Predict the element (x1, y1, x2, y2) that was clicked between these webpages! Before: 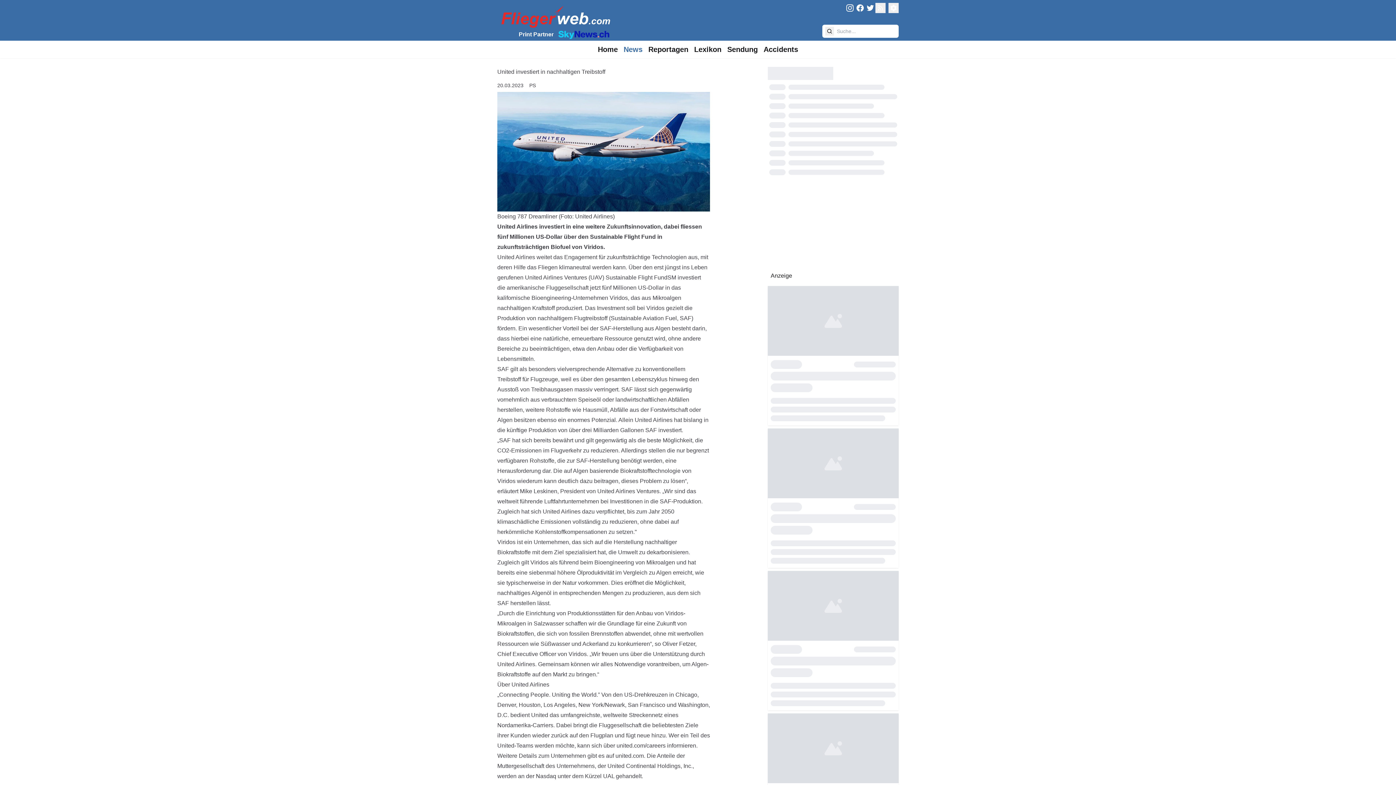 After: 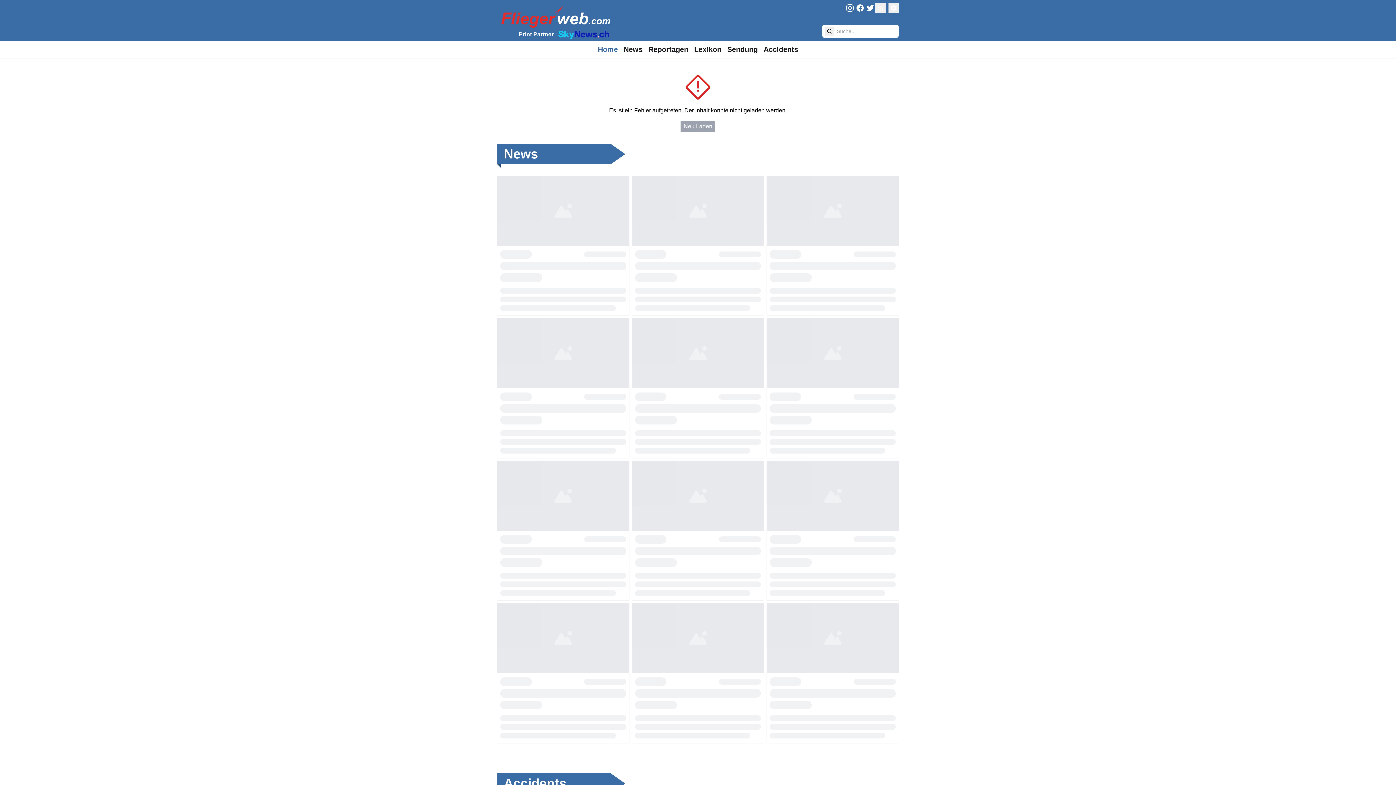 Action: label: Home bbox: (595, 41, 620, 57)